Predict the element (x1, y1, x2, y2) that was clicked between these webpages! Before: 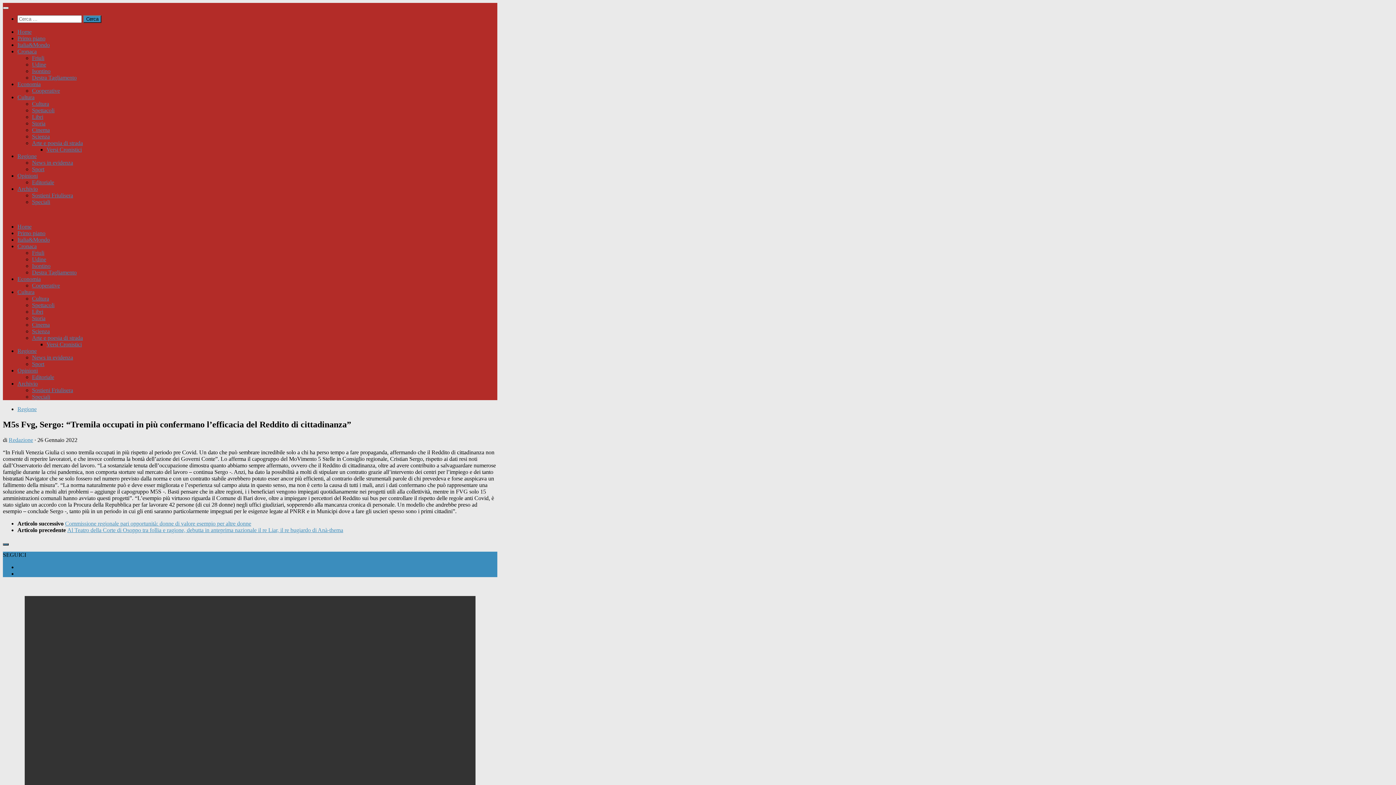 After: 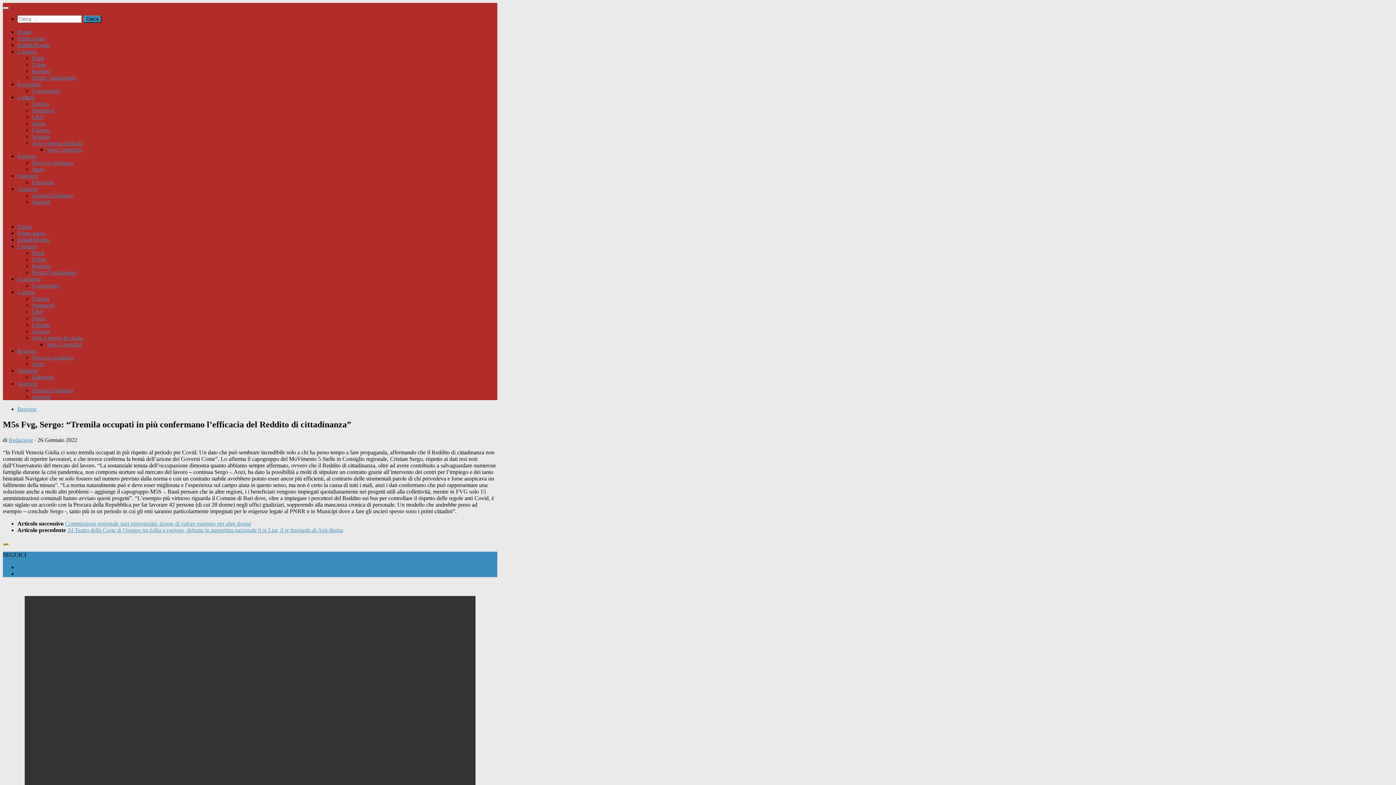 Action: bbox: (2, 543, 8, 545)